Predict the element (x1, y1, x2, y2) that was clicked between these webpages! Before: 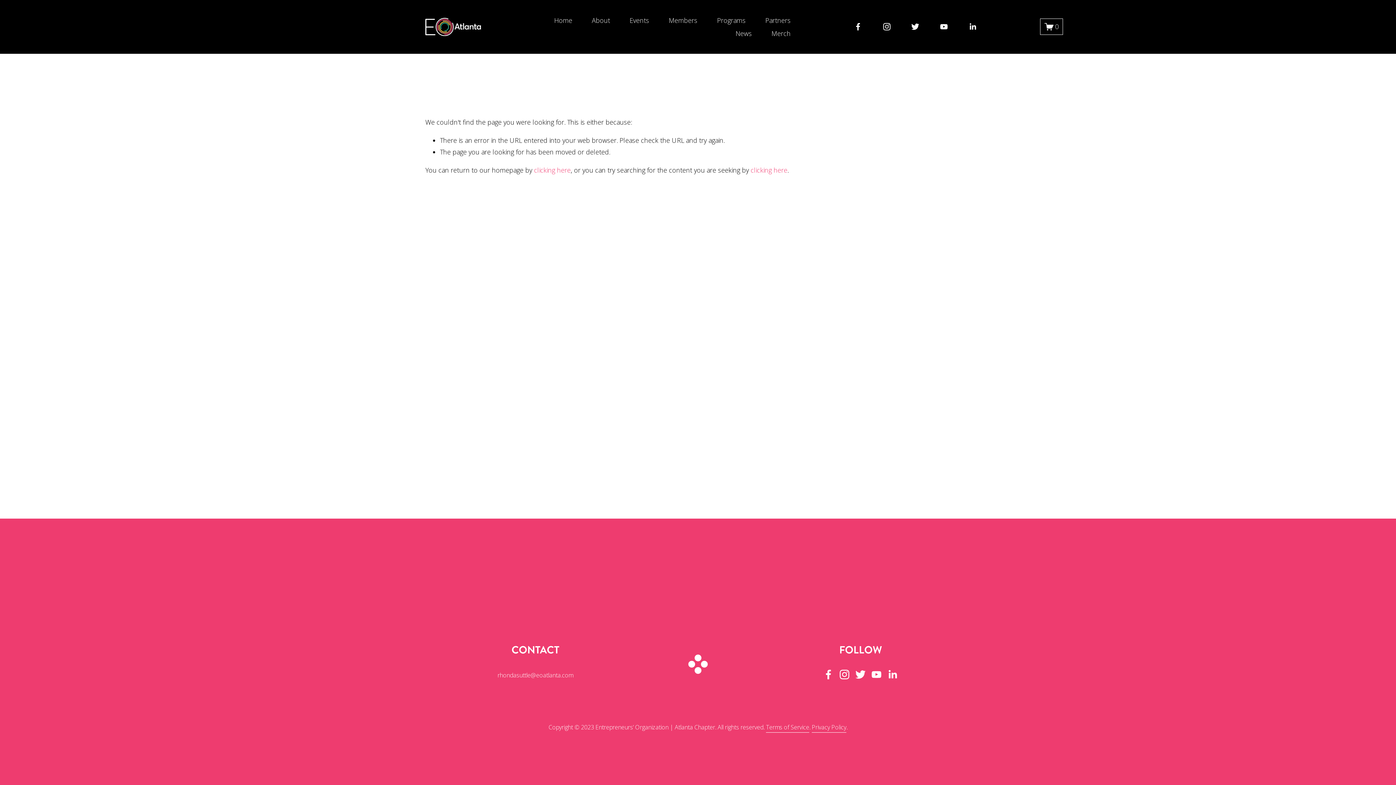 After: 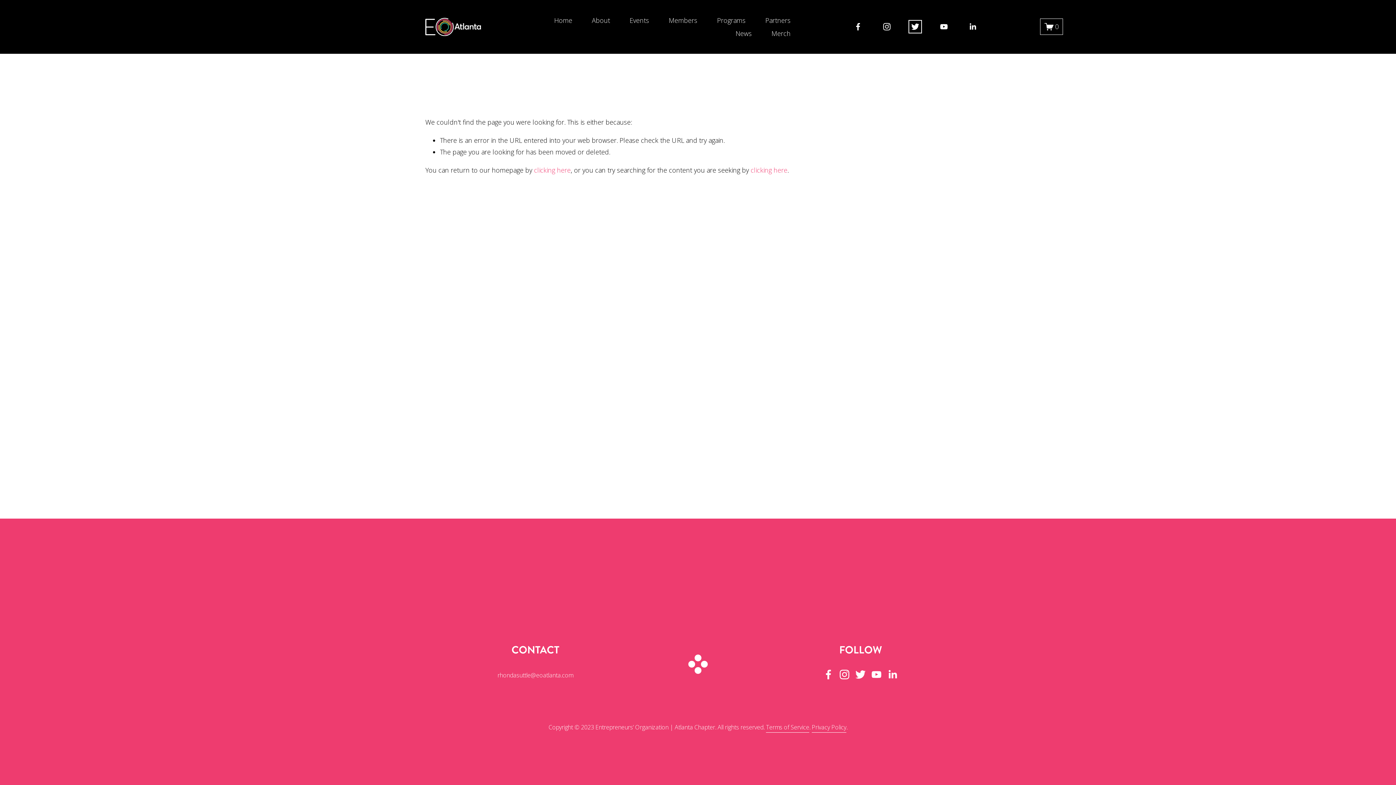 Action: bbox: (911, 22, 920, 31) label: Twitter